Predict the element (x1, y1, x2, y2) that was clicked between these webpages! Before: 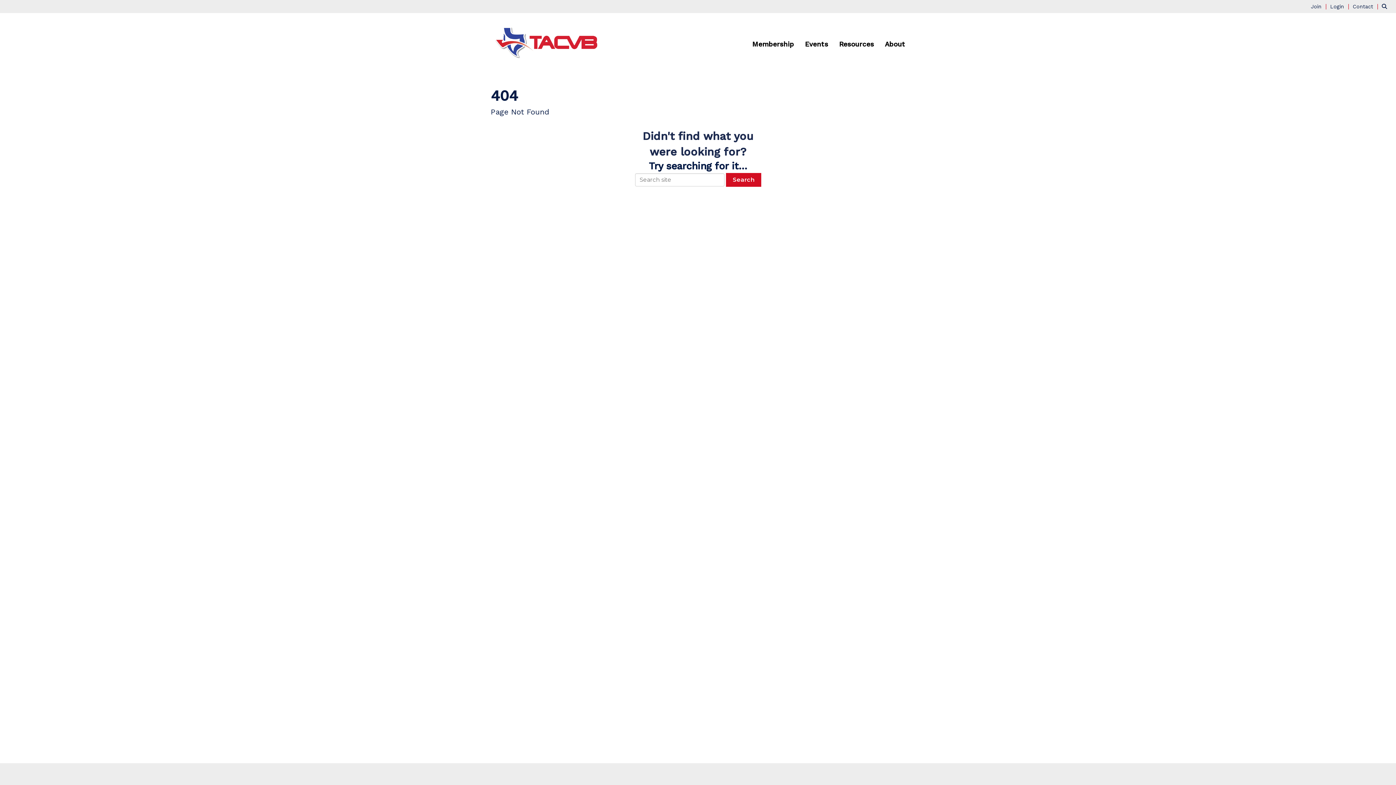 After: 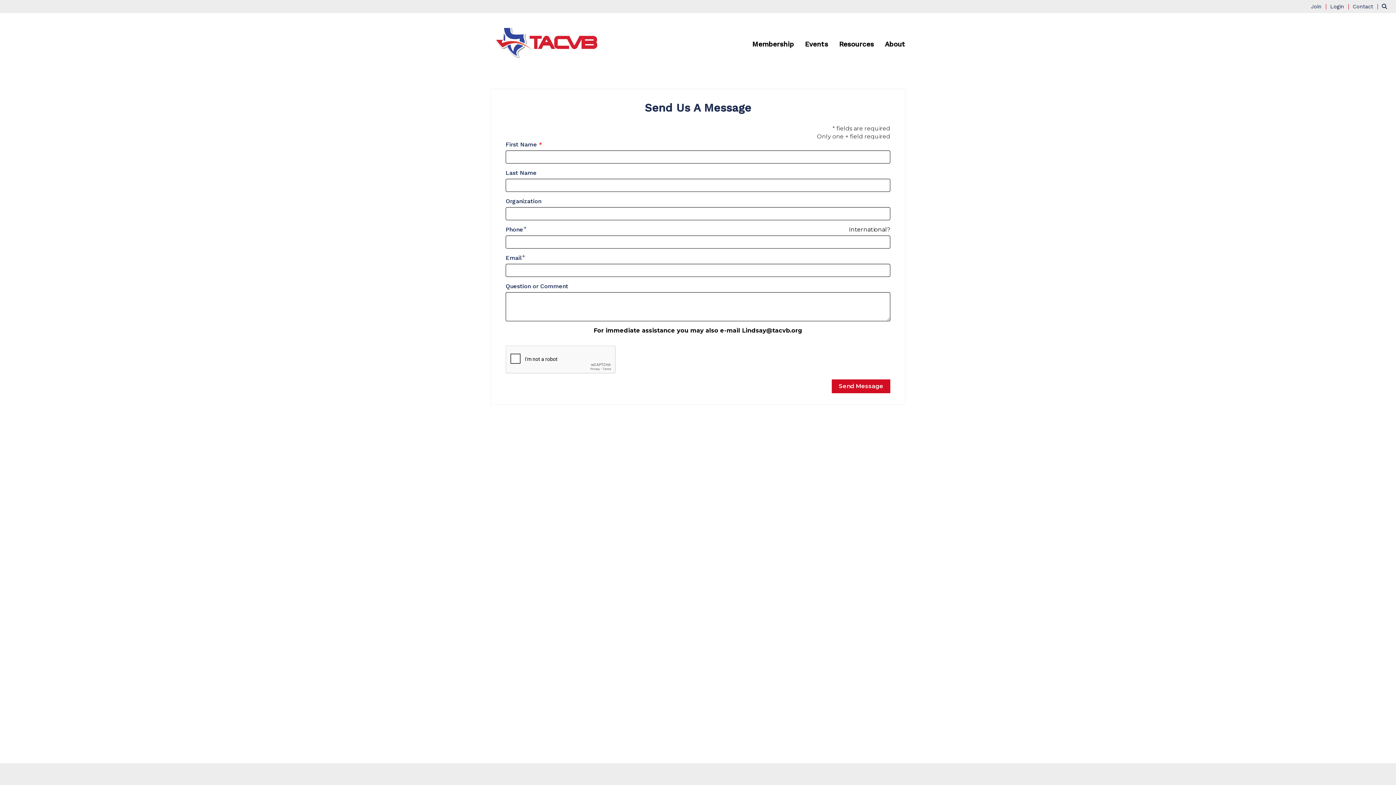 Action: bbox: (1353, 2, 1380, 9) label: Contact 